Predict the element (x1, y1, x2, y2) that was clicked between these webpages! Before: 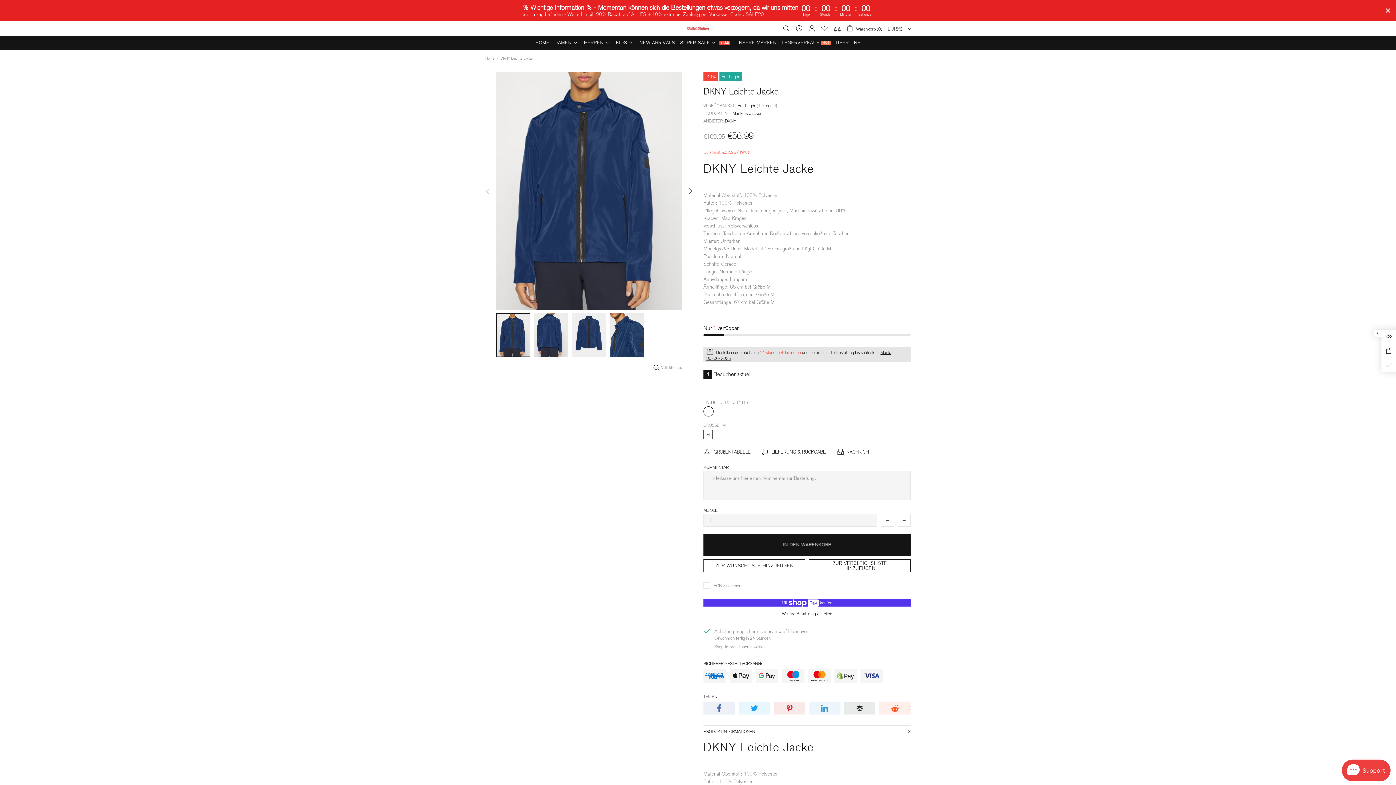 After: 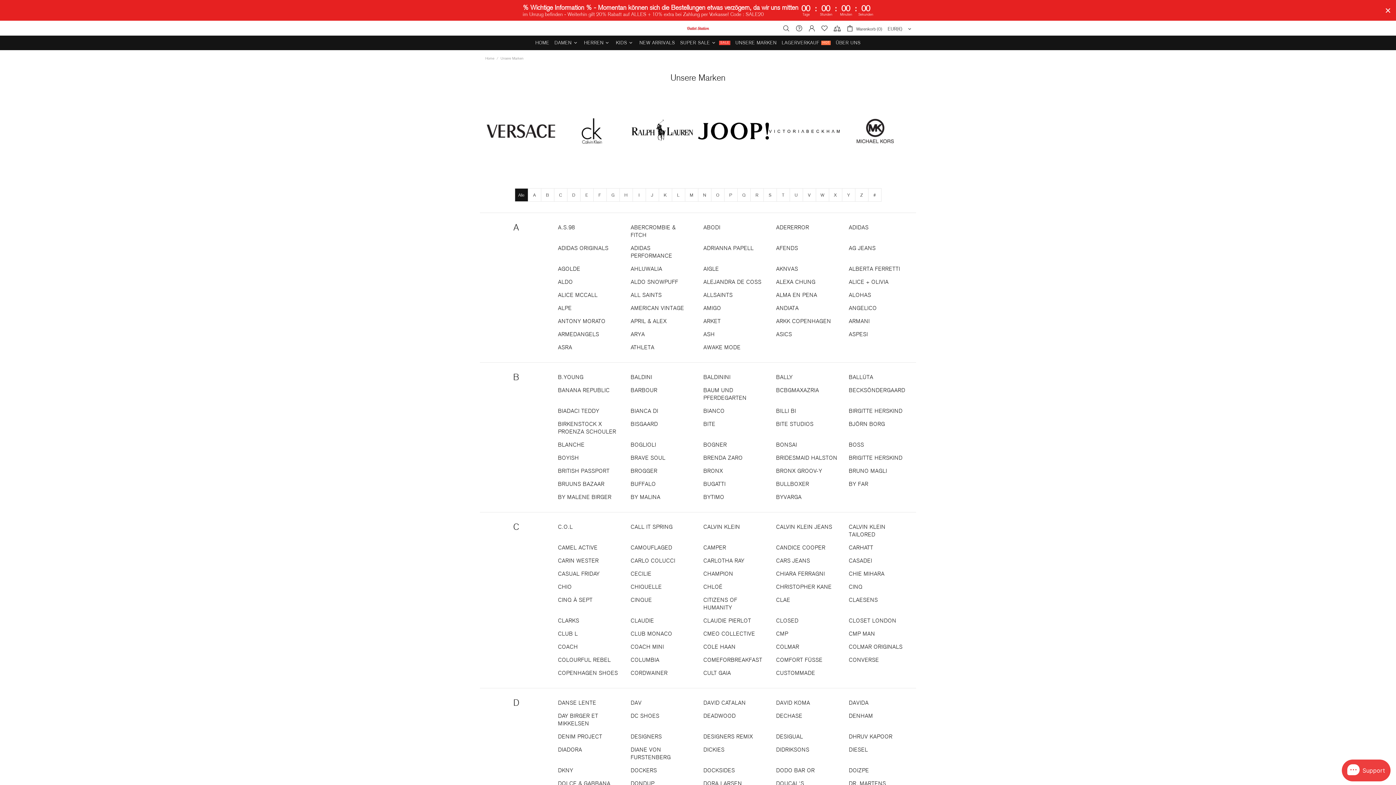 Action: bbox: (733, 35, 779, 50) label: UNSERE MARKEN